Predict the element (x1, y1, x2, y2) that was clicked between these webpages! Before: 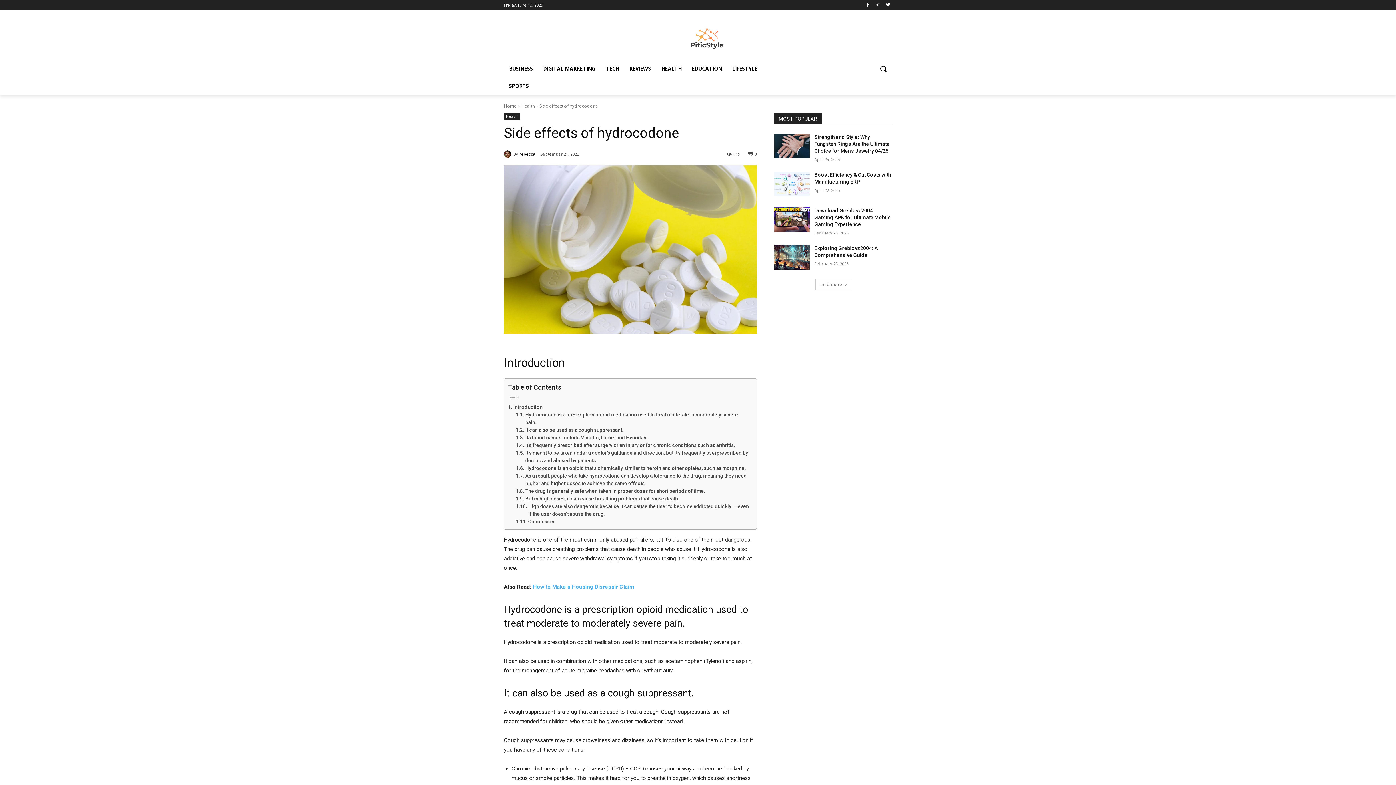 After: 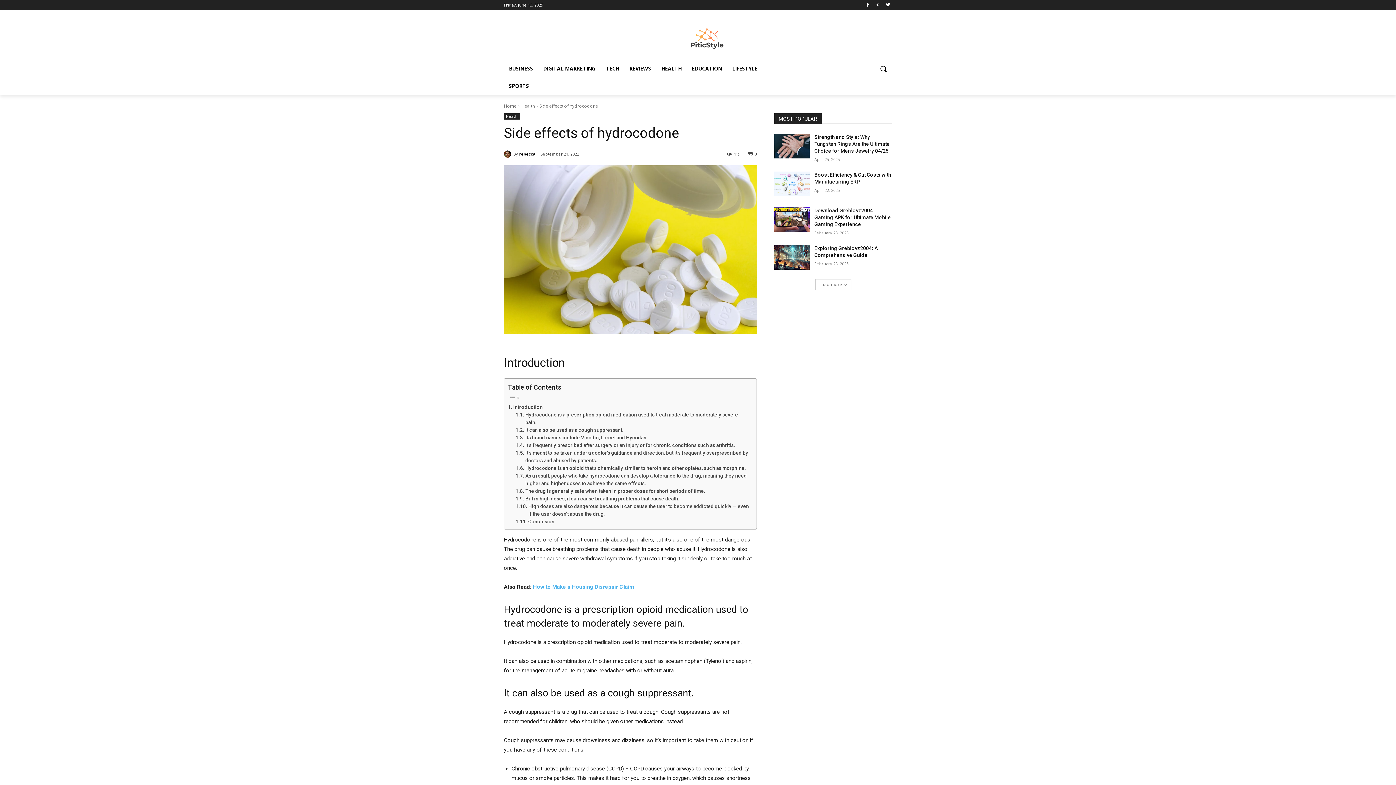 Action: label: 0 bbox: (748, 150, 757, 156)